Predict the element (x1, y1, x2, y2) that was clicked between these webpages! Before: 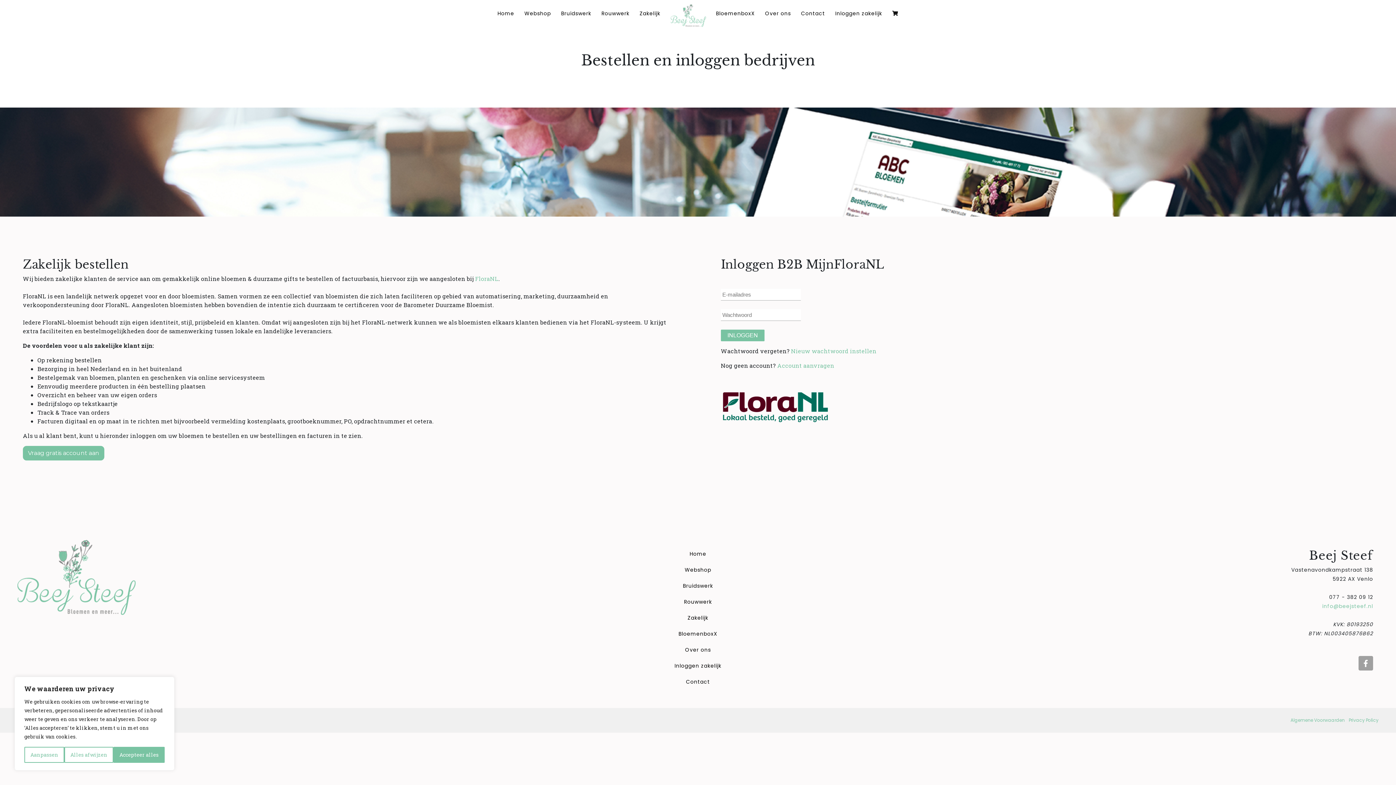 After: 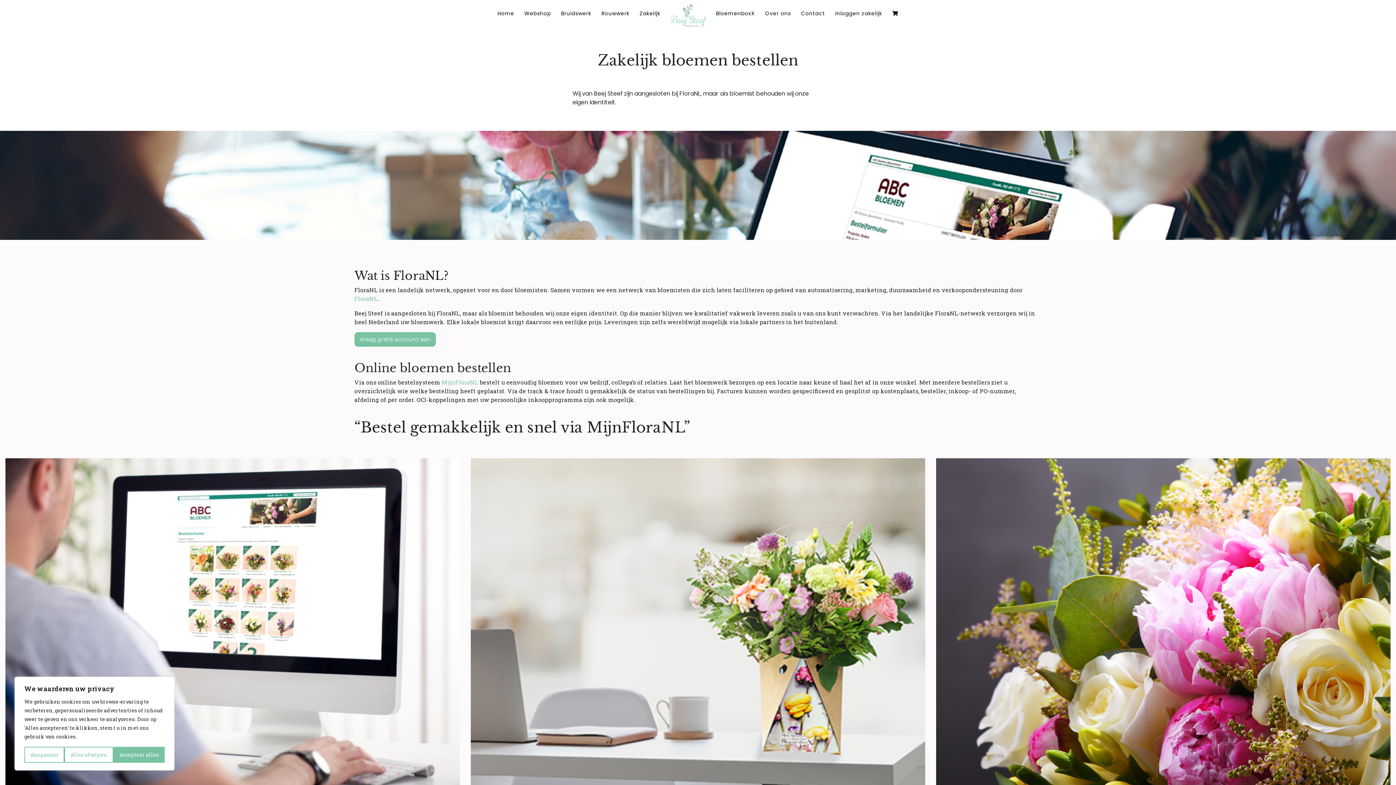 Action: bbox: (682, 610, 713, 626) label: Zakelijk